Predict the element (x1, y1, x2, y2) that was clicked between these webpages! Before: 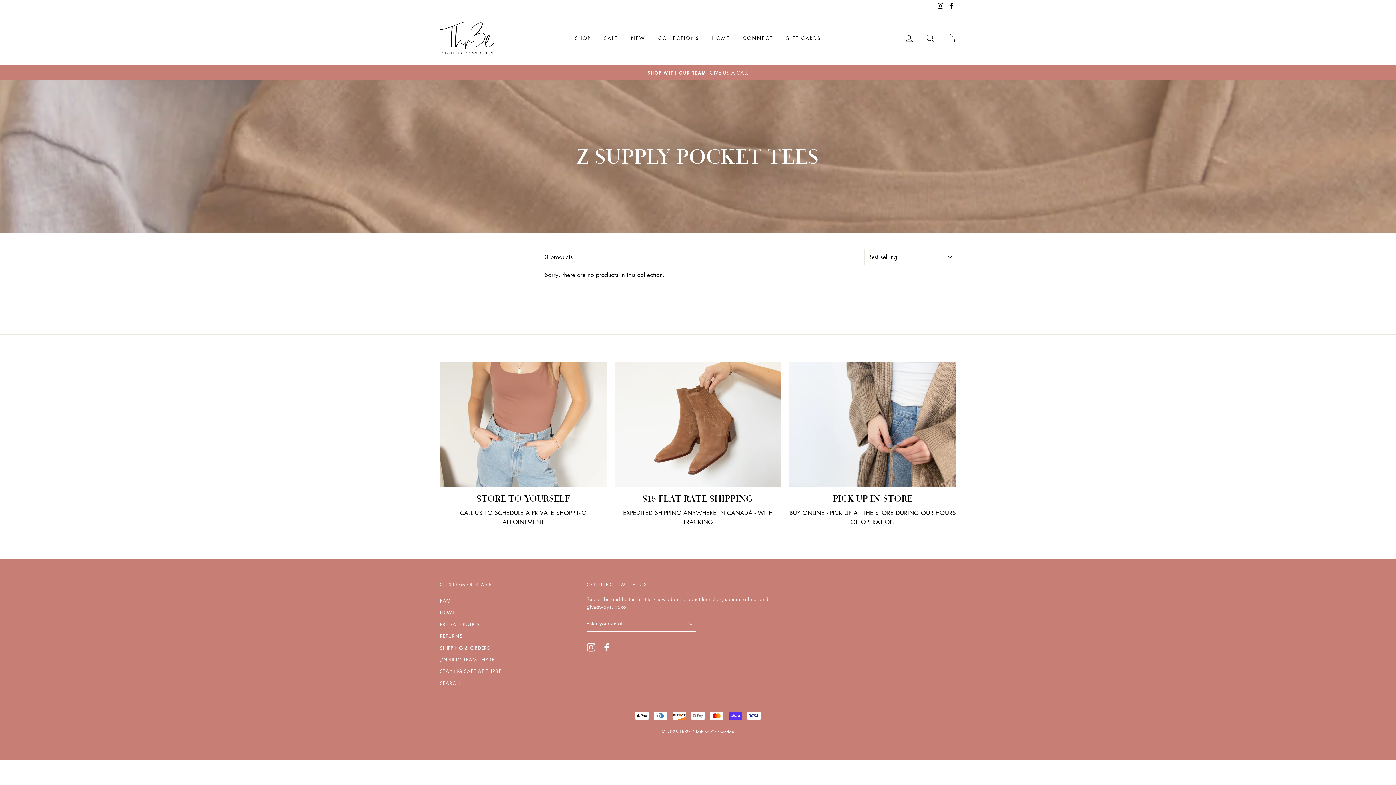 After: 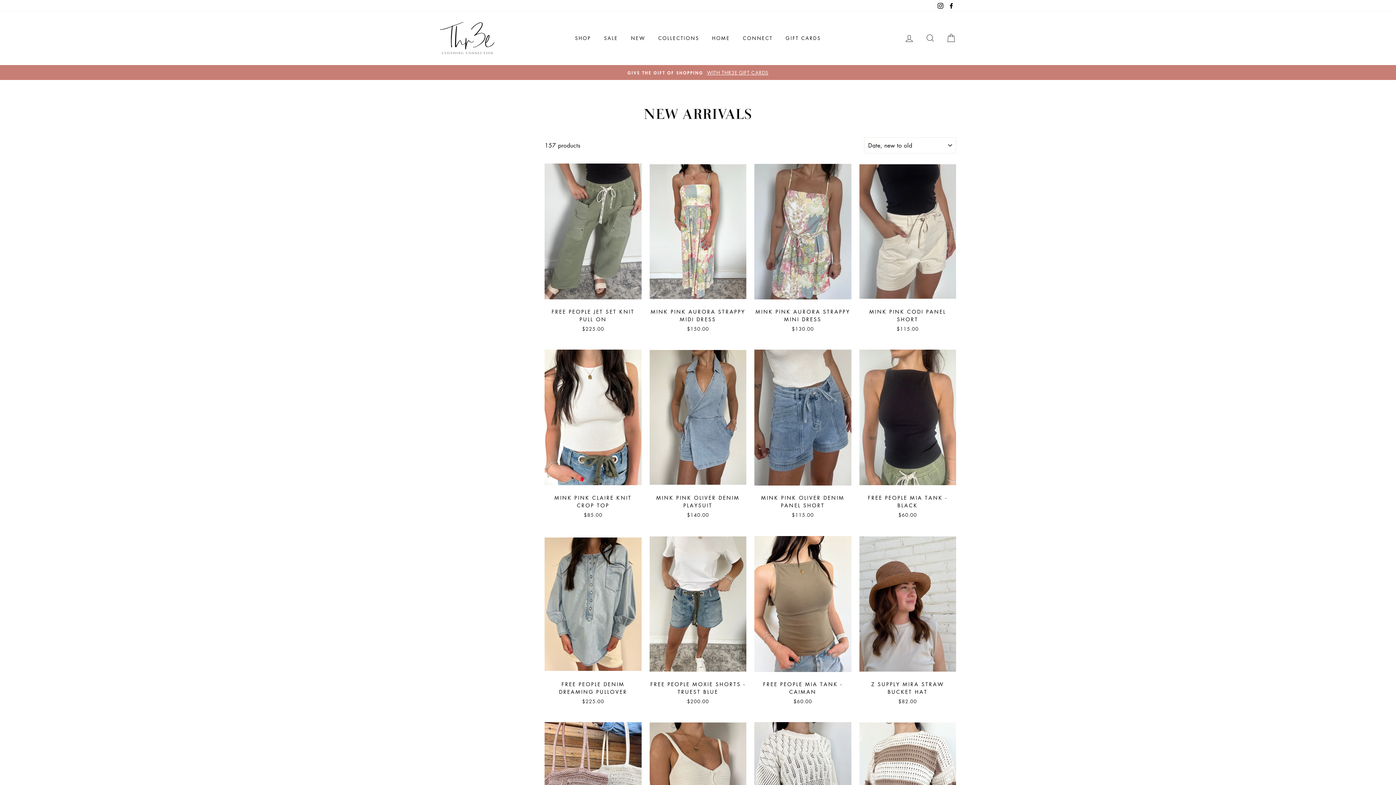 Action: label: NEW bbox: (625, 31, 651, 44)